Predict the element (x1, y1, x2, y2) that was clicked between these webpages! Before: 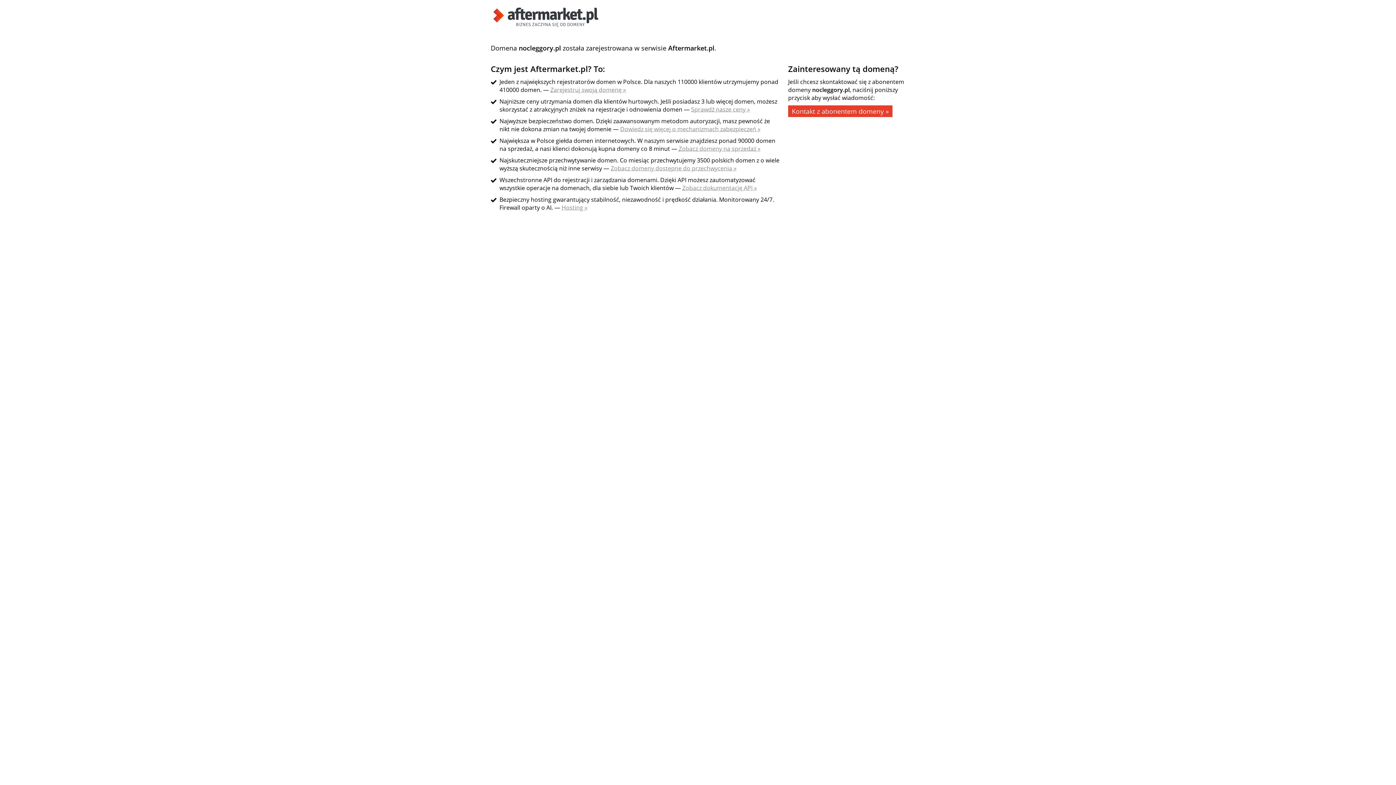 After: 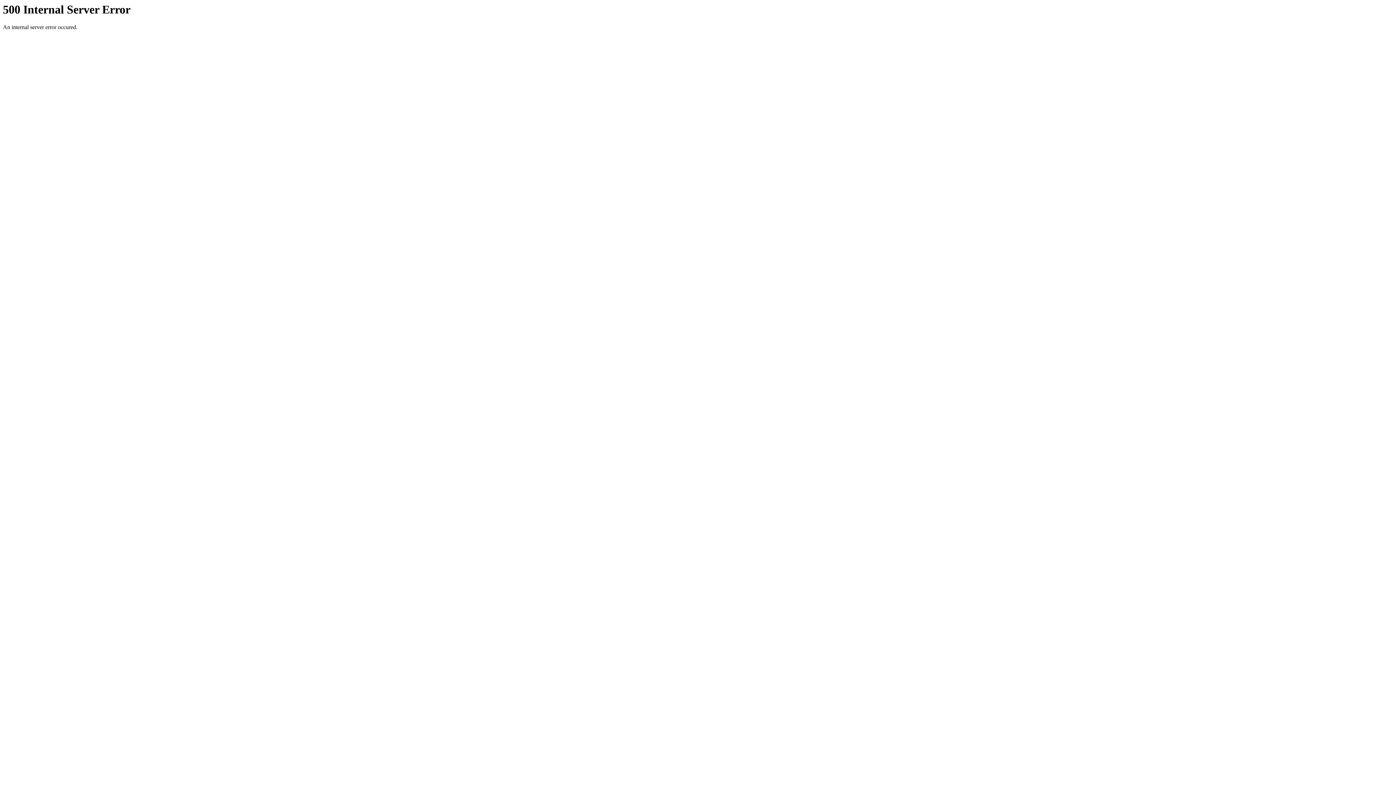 Action: bbox: (490, 21, 601, 29)